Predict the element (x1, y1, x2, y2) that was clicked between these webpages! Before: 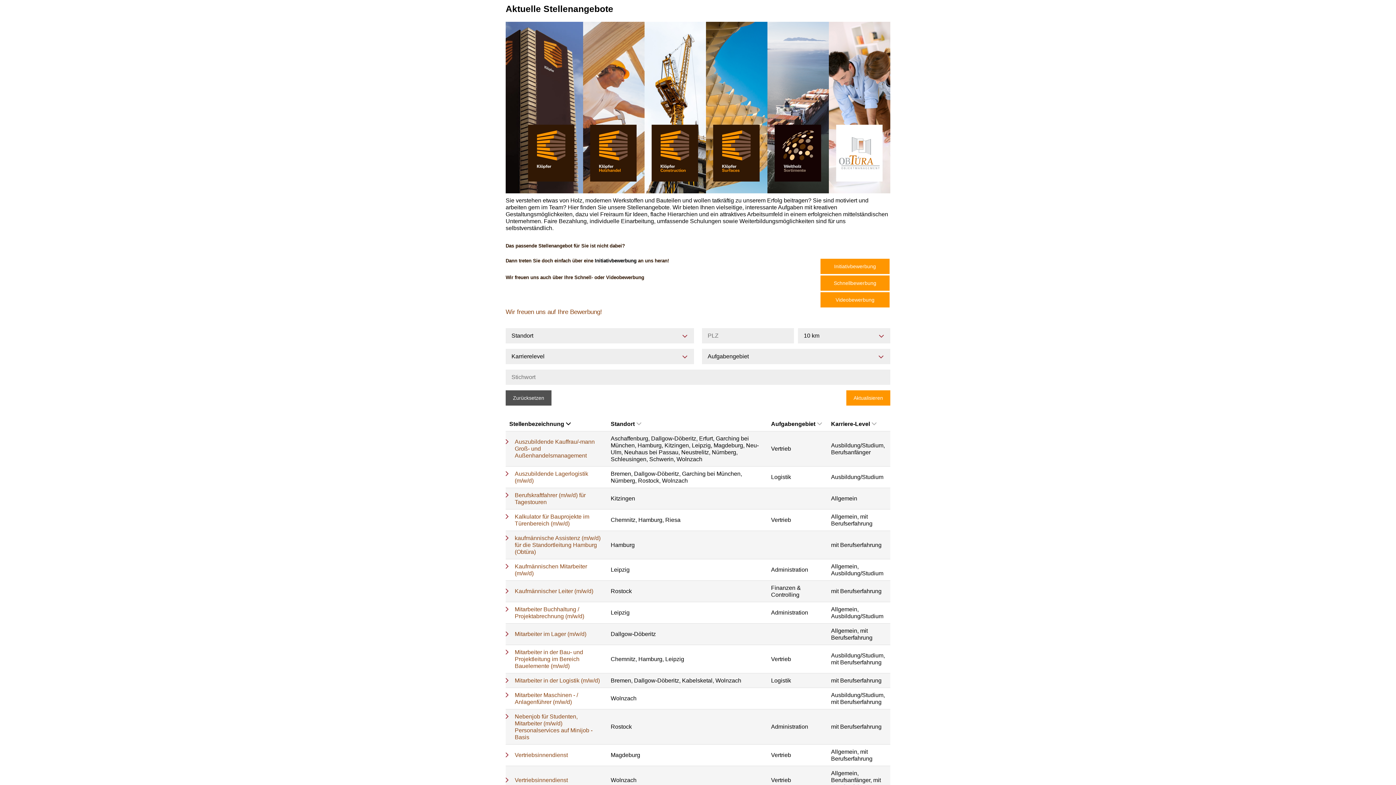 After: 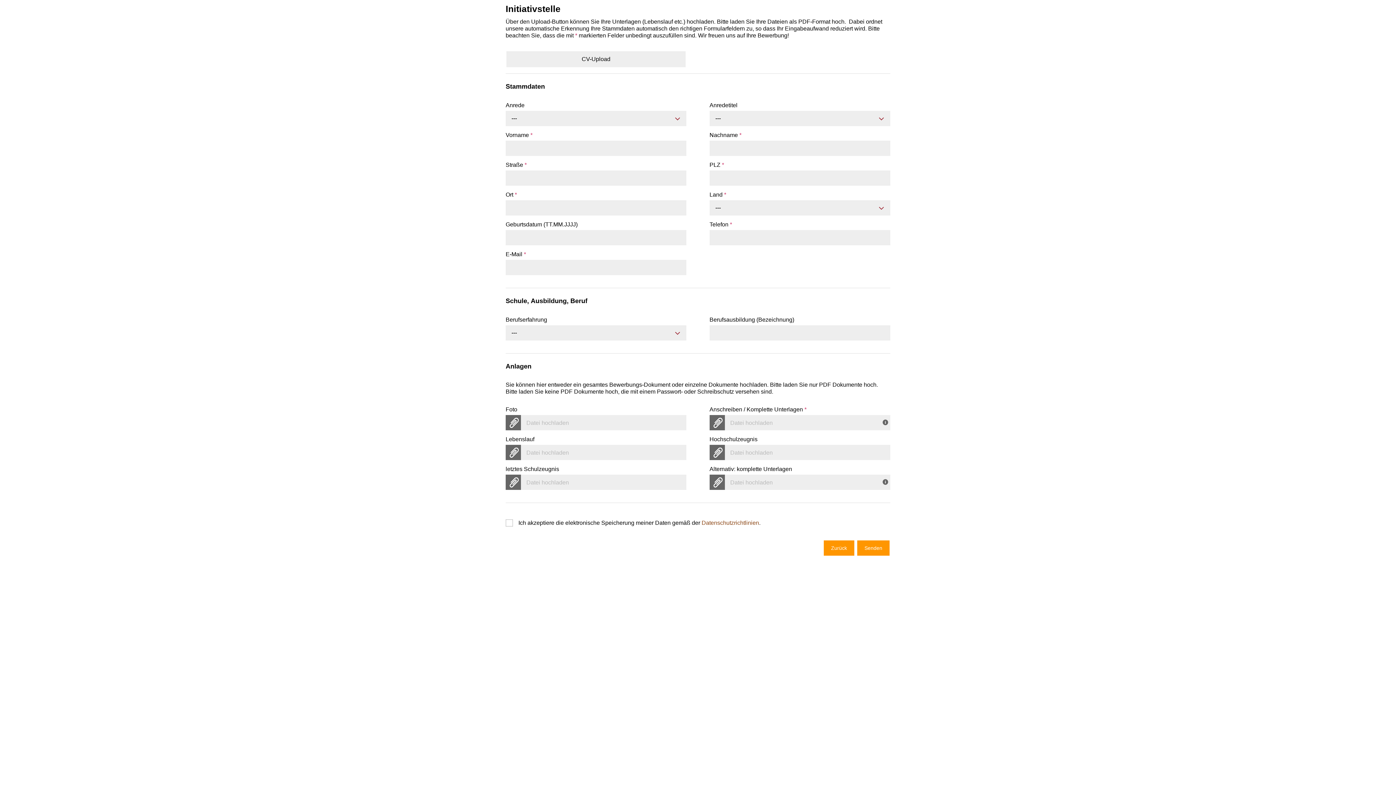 Action: label: Initiativbewerbung bbox: (820, 259, 889, 274)